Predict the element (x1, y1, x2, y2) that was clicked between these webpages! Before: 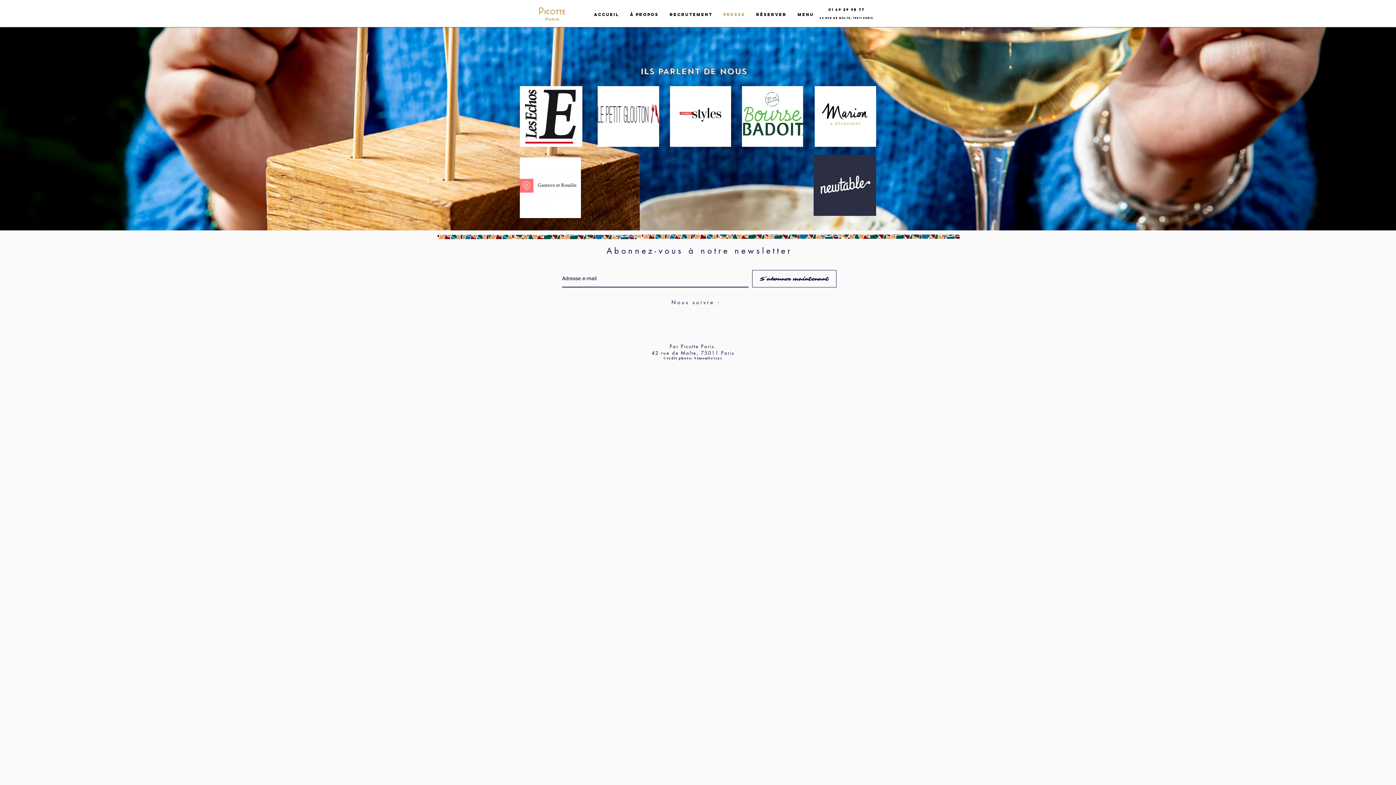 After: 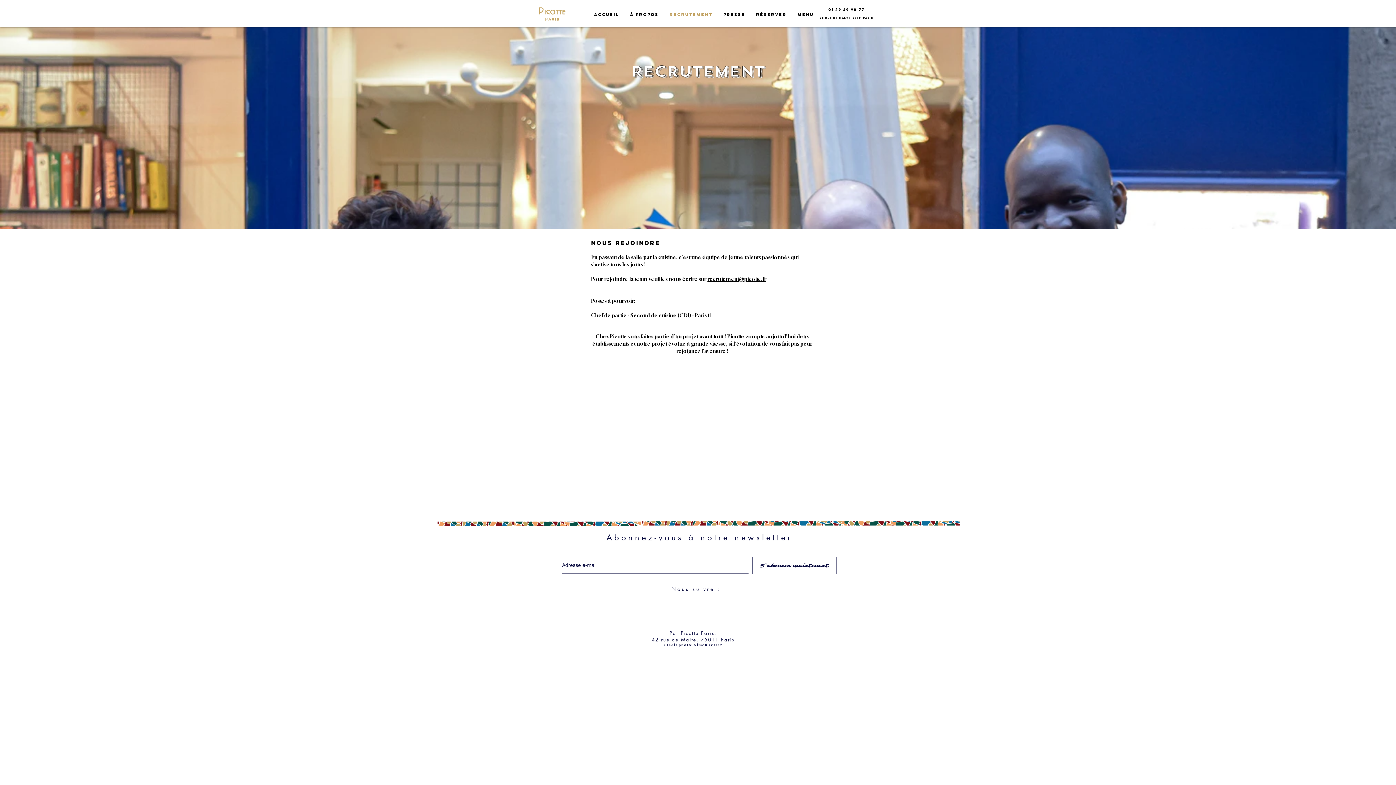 Action: bbox: (664, 6, 718, 22) label: RECRUTEMENT